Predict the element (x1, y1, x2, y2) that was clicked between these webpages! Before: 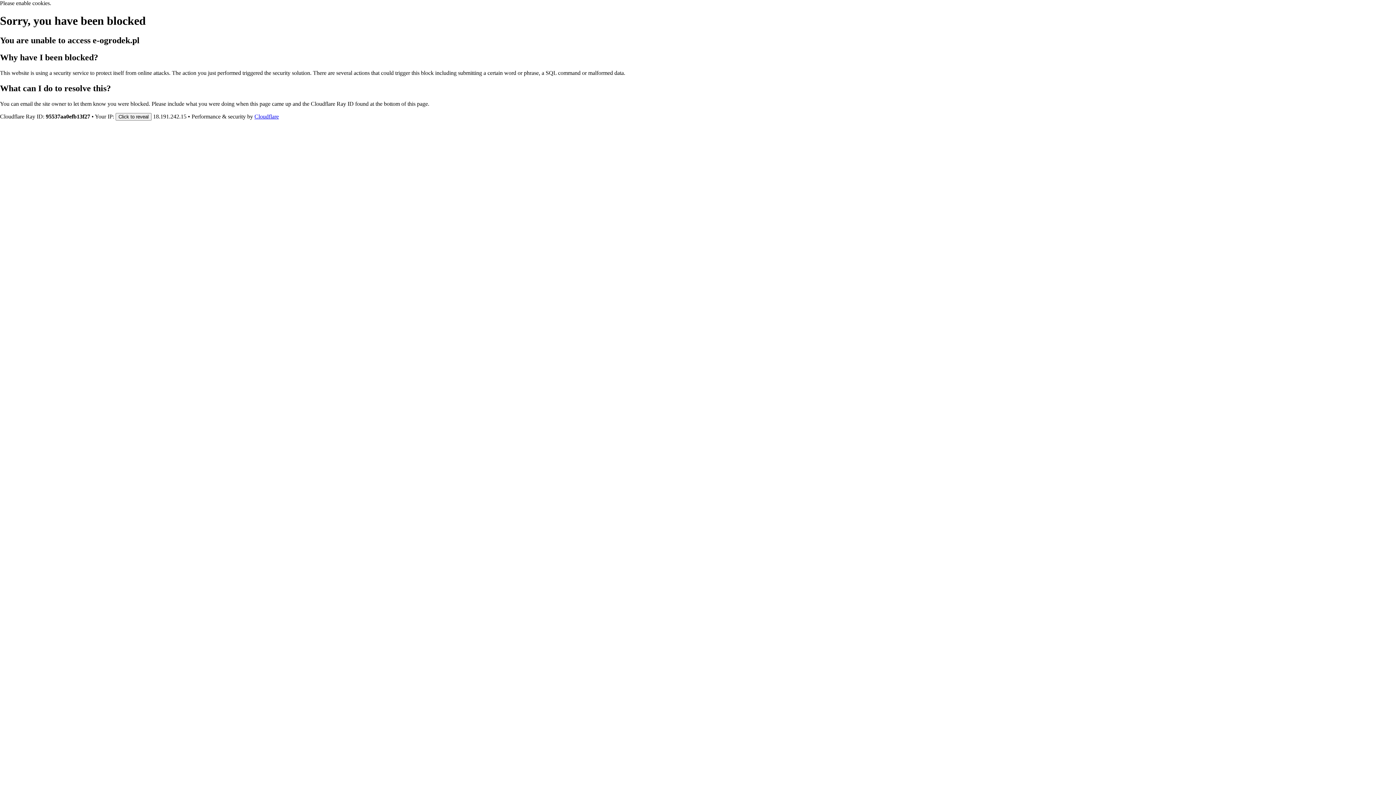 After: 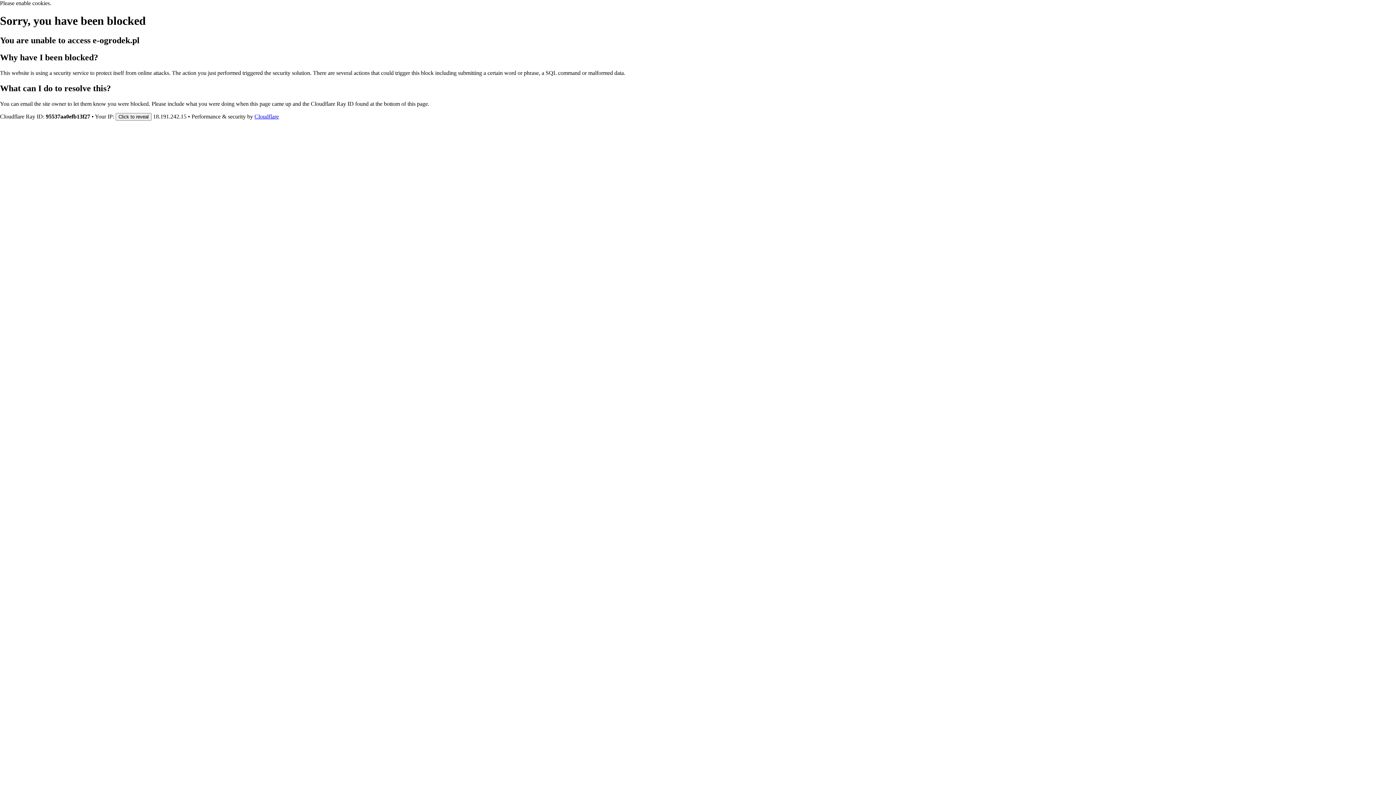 Action: bbox: (254, 113, 278, 119) label: Cloudflare